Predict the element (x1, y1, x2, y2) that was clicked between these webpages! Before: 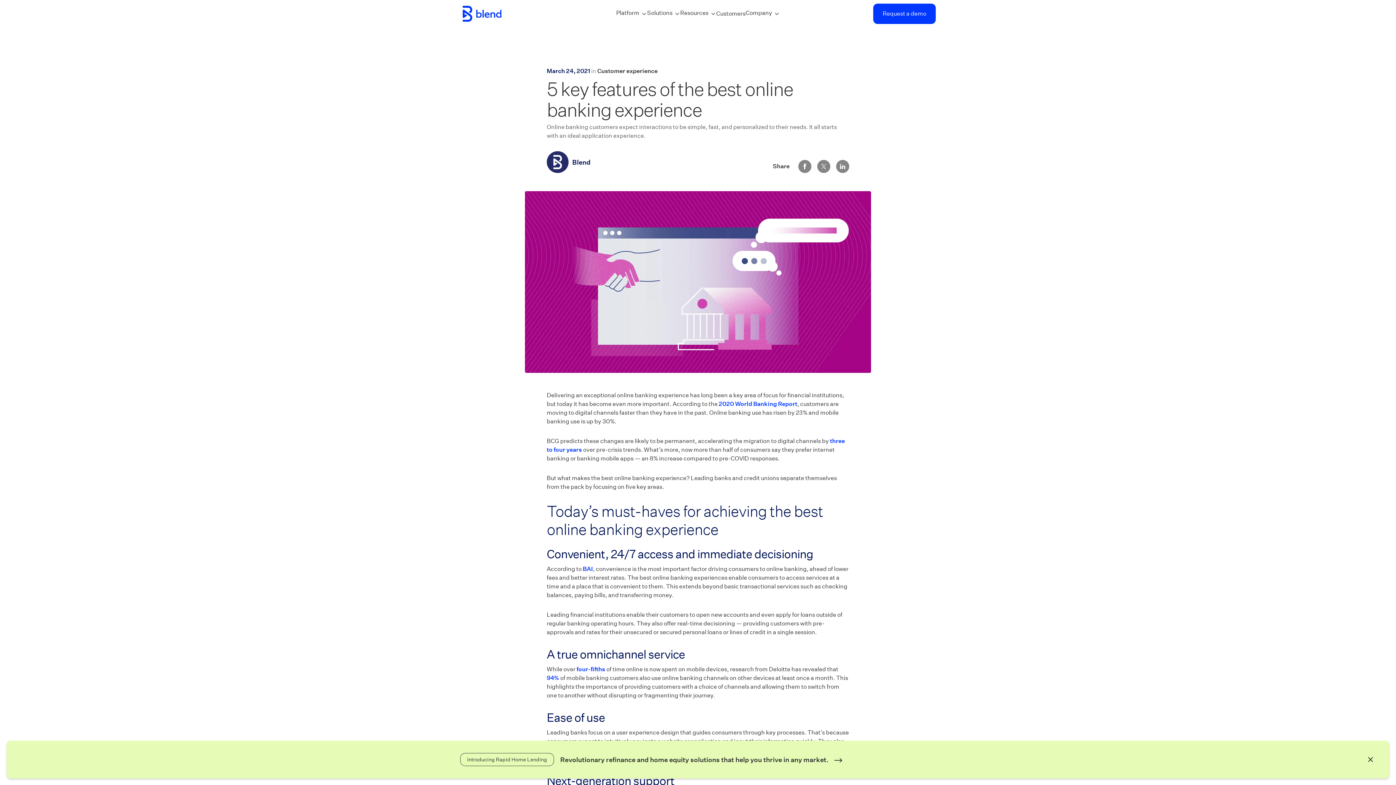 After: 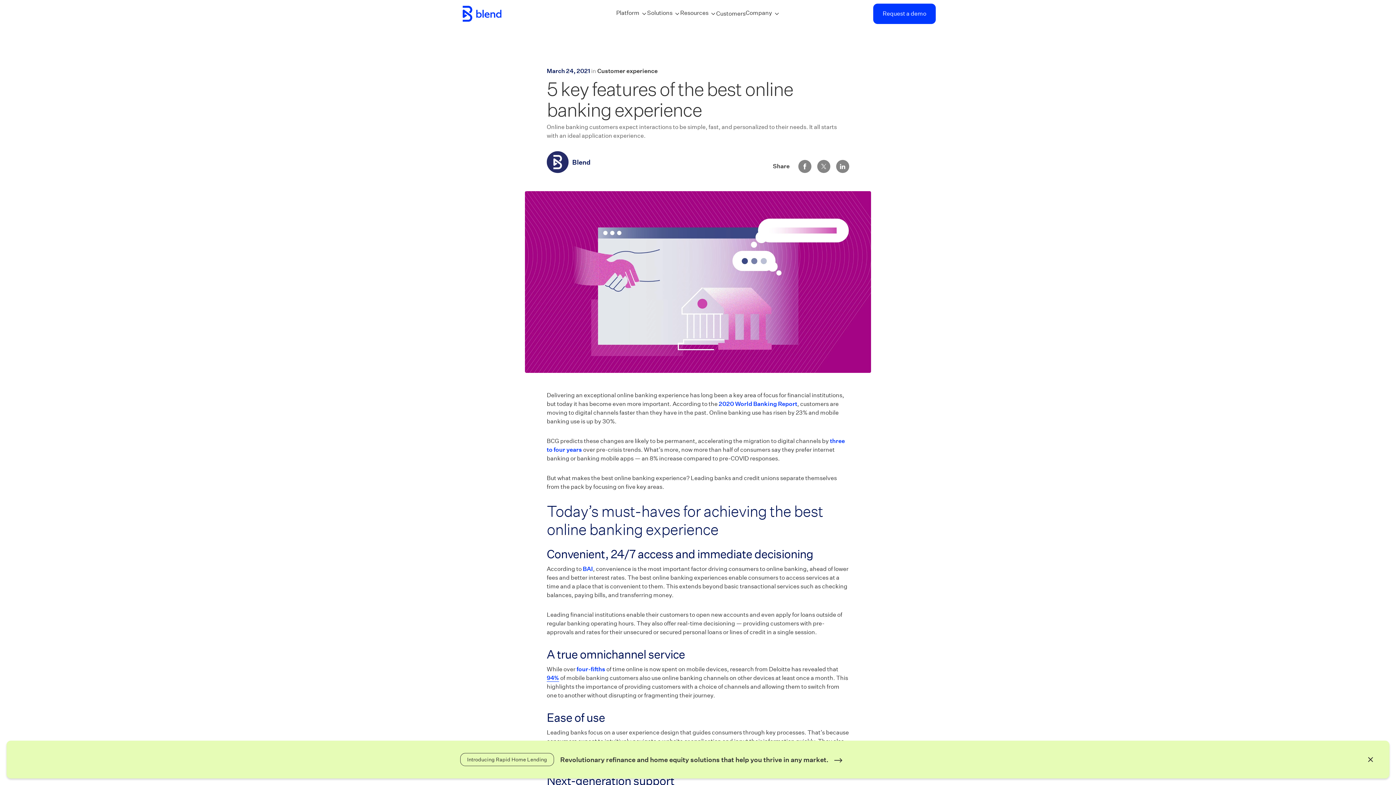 Action: bbox: (546, 674, 559, 682) label: 94%